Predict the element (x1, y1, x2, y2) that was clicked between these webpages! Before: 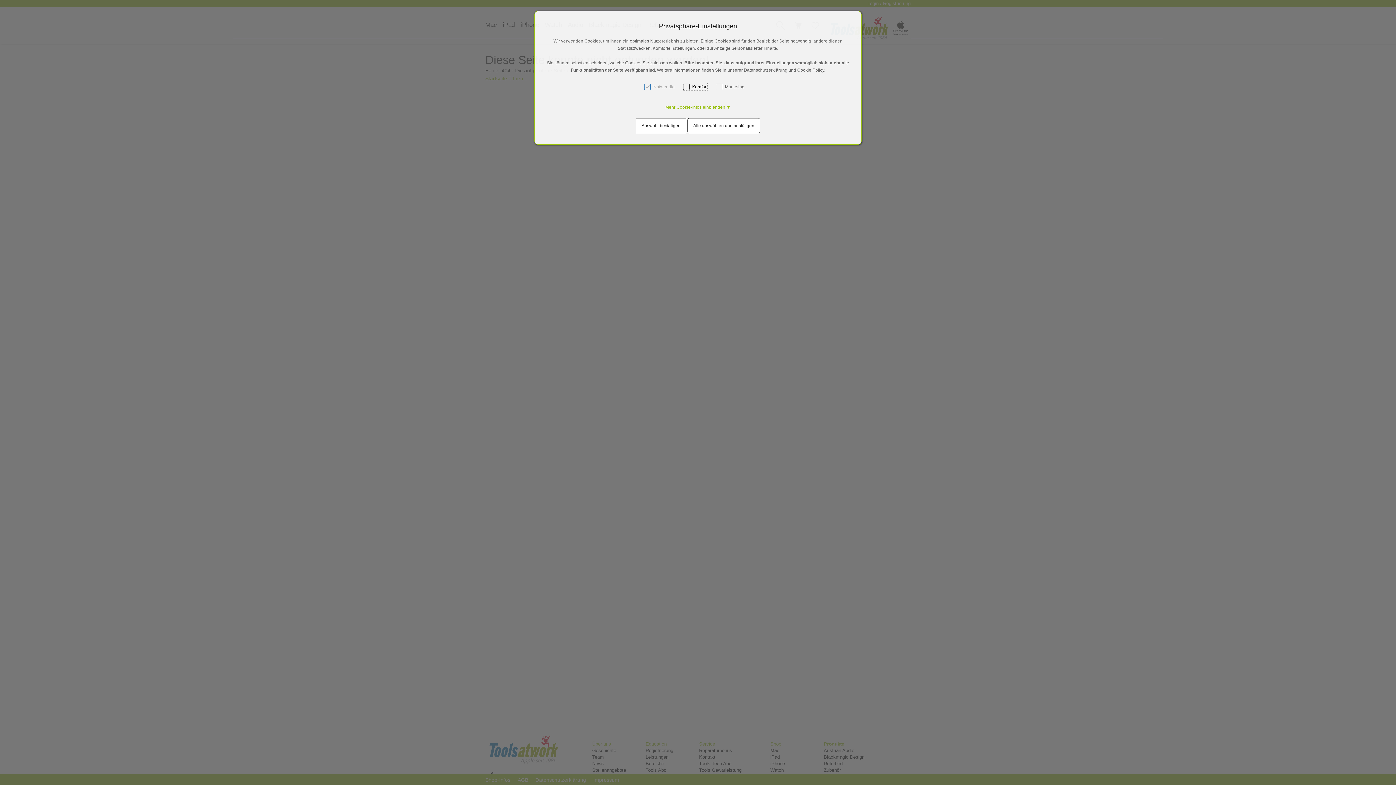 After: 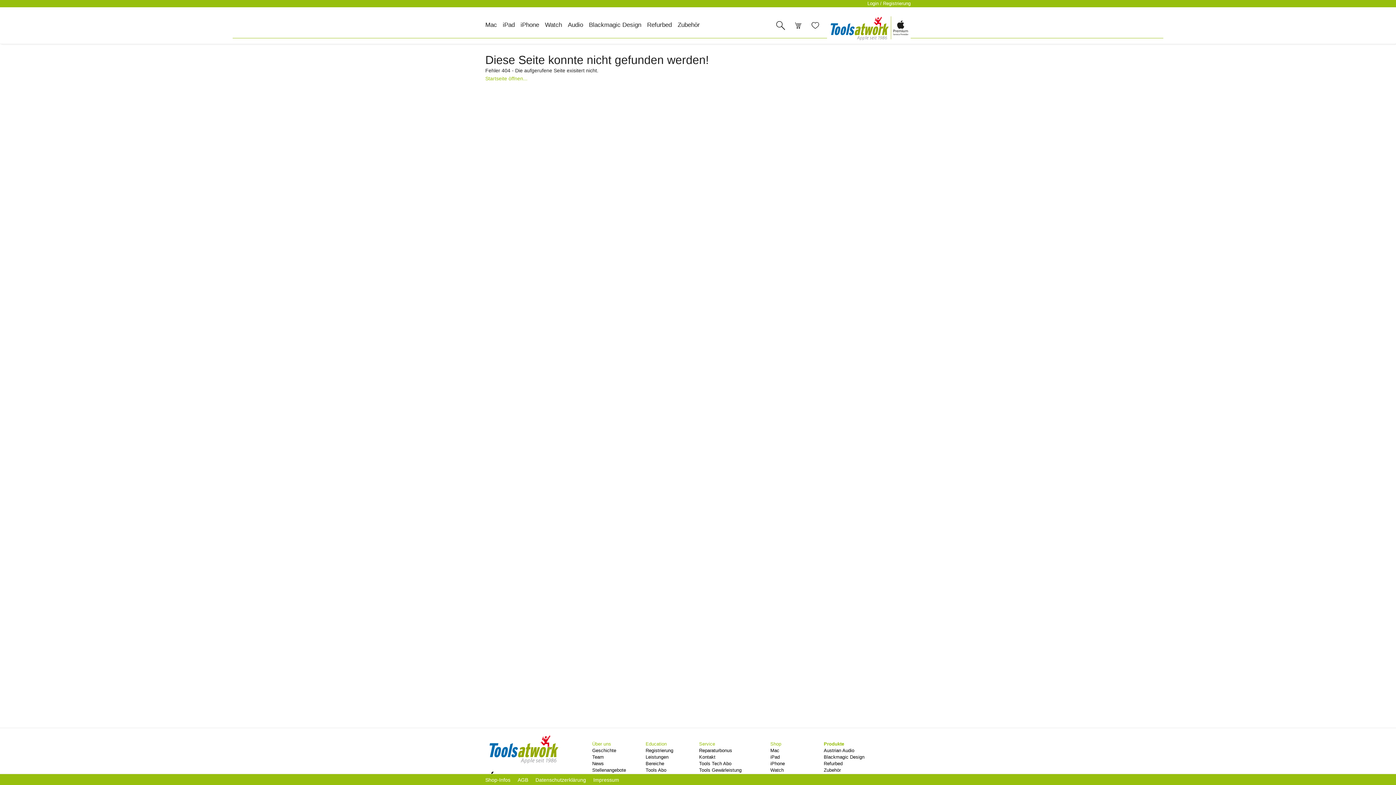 Action: label: Auswahl bestätigen bbox: (636, 118, 686, 133)